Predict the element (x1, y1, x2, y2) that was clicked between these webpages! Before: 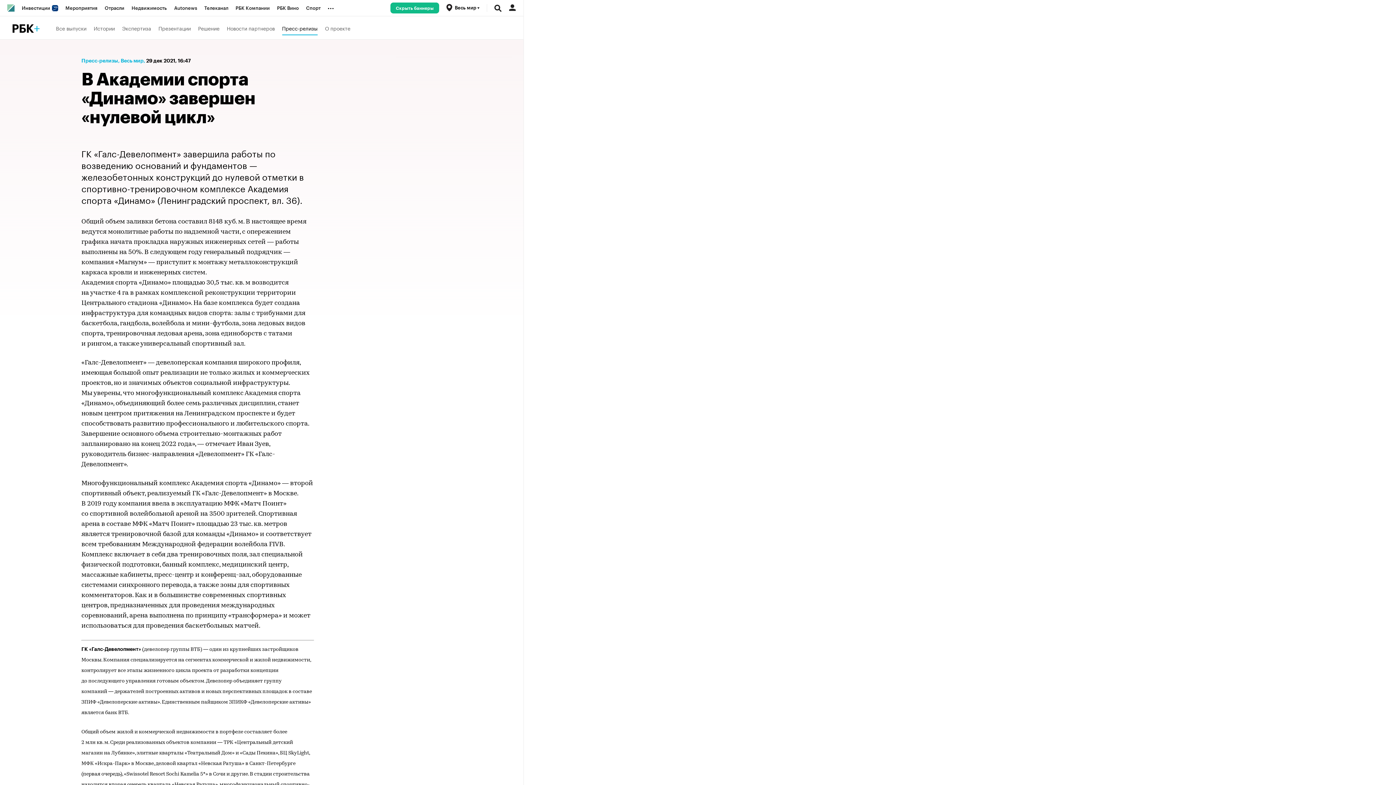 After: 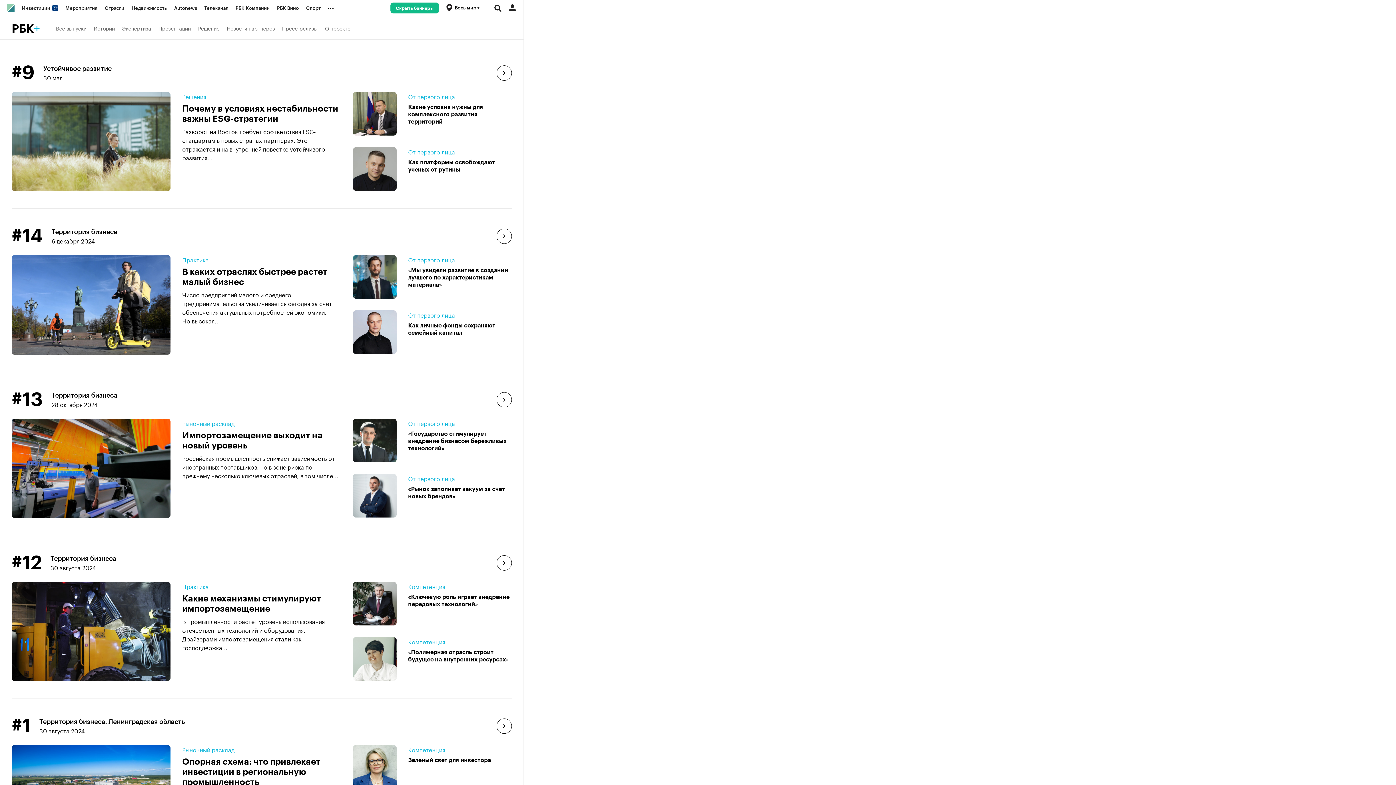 Action: label: Весь мир bbox: (120, 58, 143, 63)